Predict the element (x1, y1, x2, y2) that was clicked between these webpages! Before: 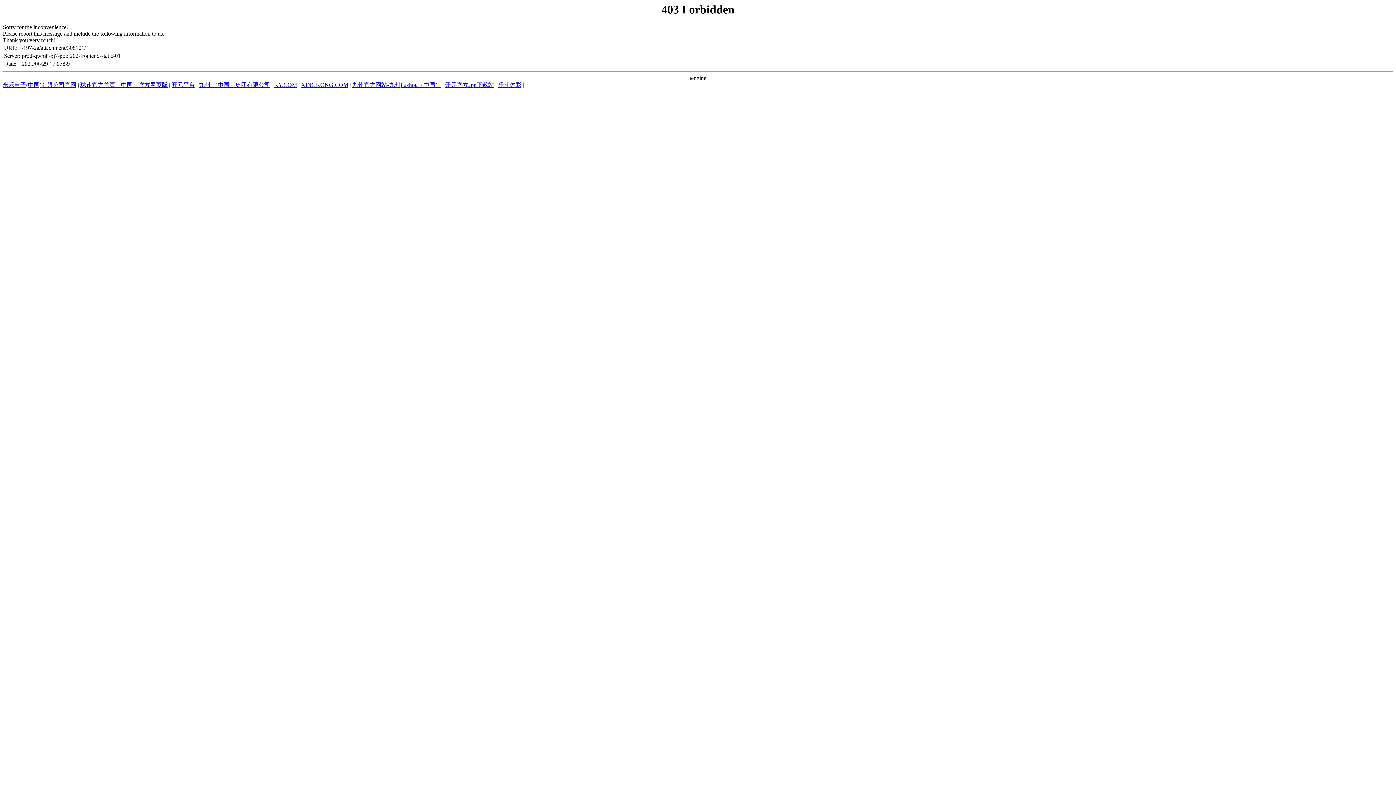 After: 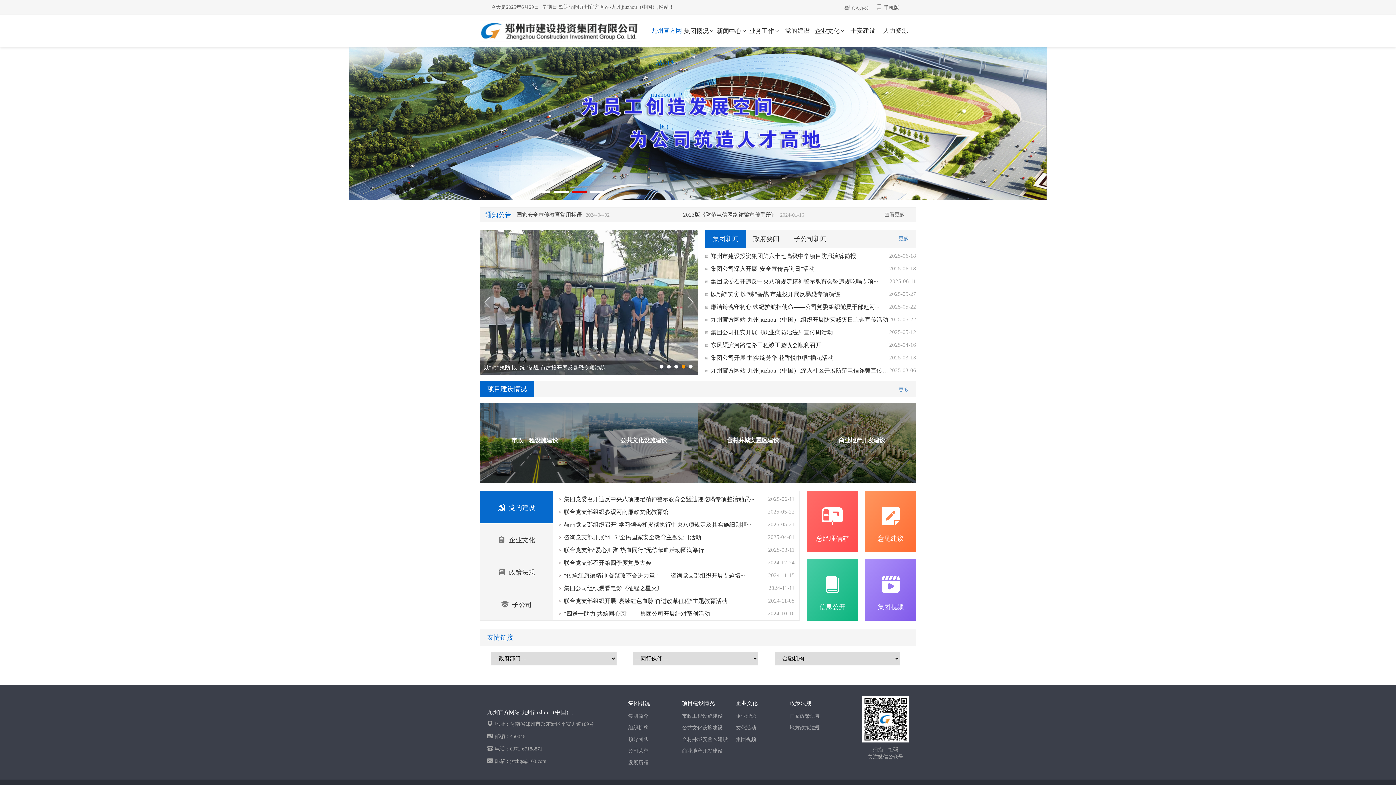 Action: label: 九州官方网站-九州jiuzhou（中国） bbox: (352, 81, 441, 88)